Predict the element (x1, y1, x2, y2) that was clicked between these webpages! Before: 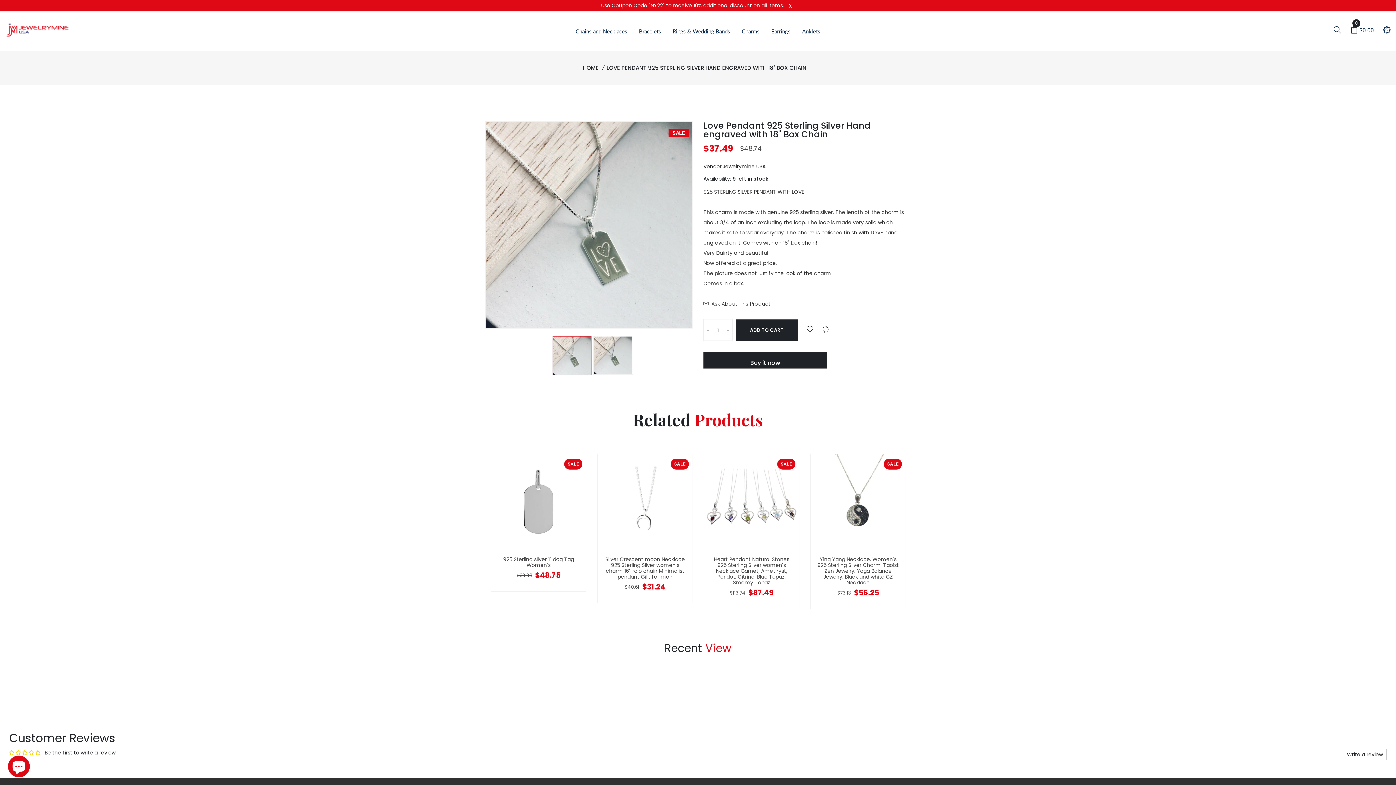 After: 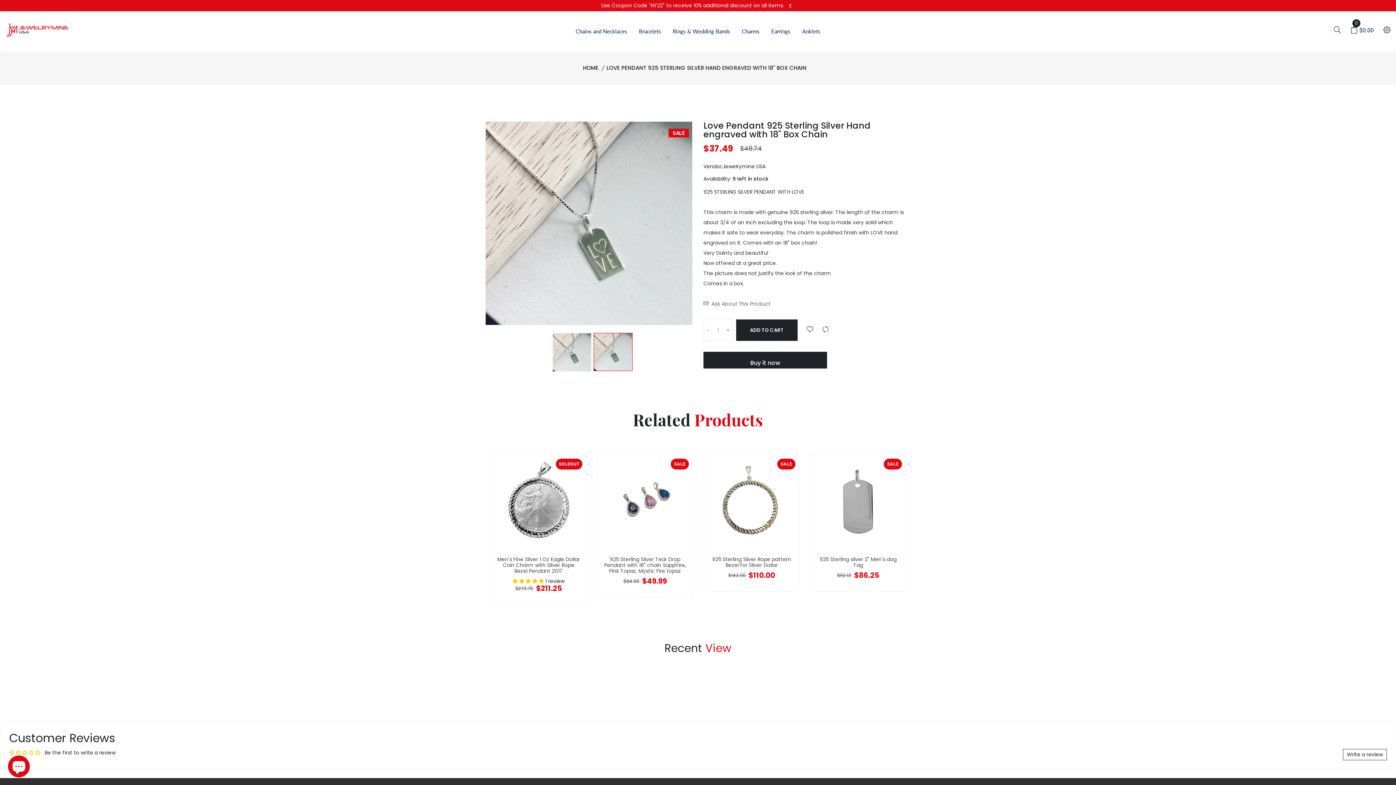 Action: bbox: (593, 336, 633, 375)